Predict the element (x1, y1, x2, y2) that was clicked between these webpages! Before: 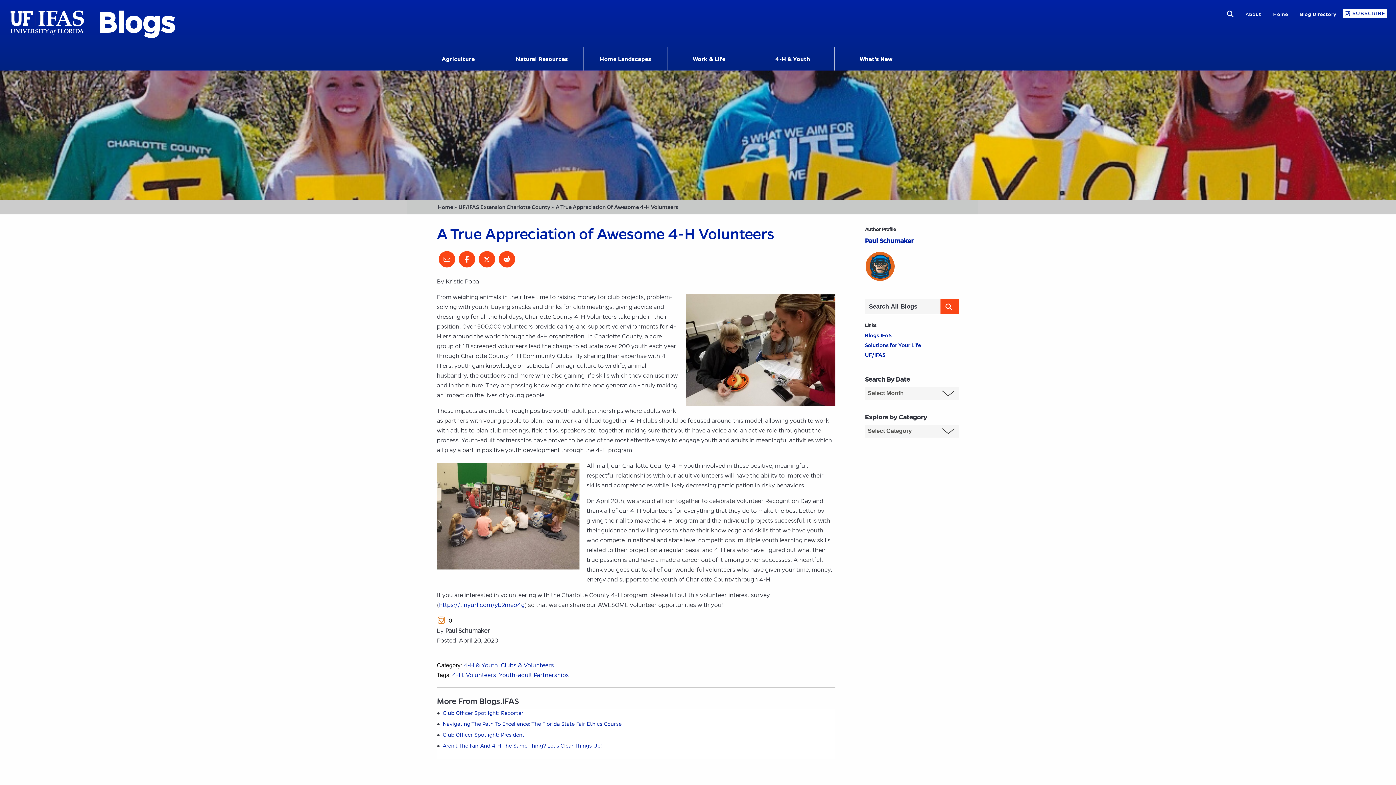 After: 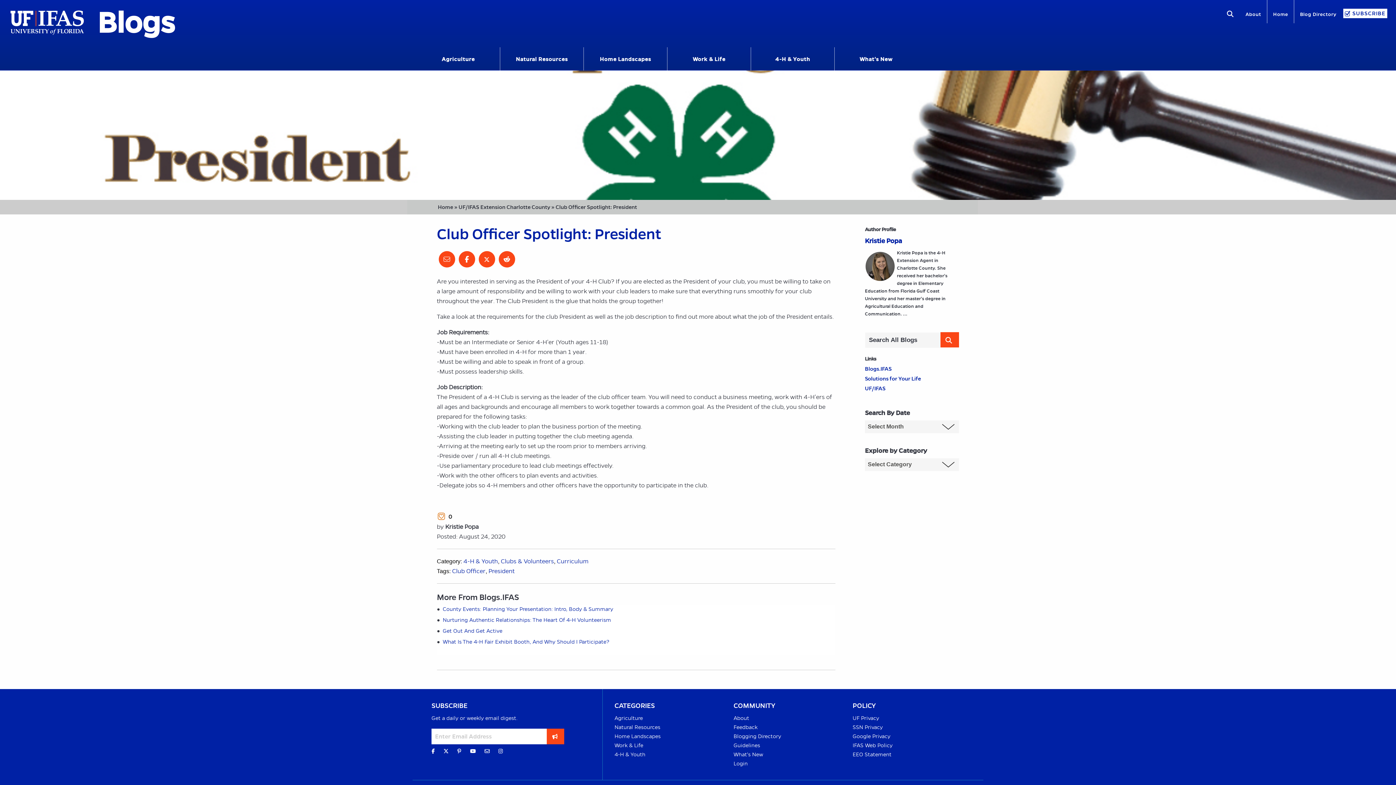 Action: label: Club Officer Spotlight: President bbox: (442, 731, 840, 739)